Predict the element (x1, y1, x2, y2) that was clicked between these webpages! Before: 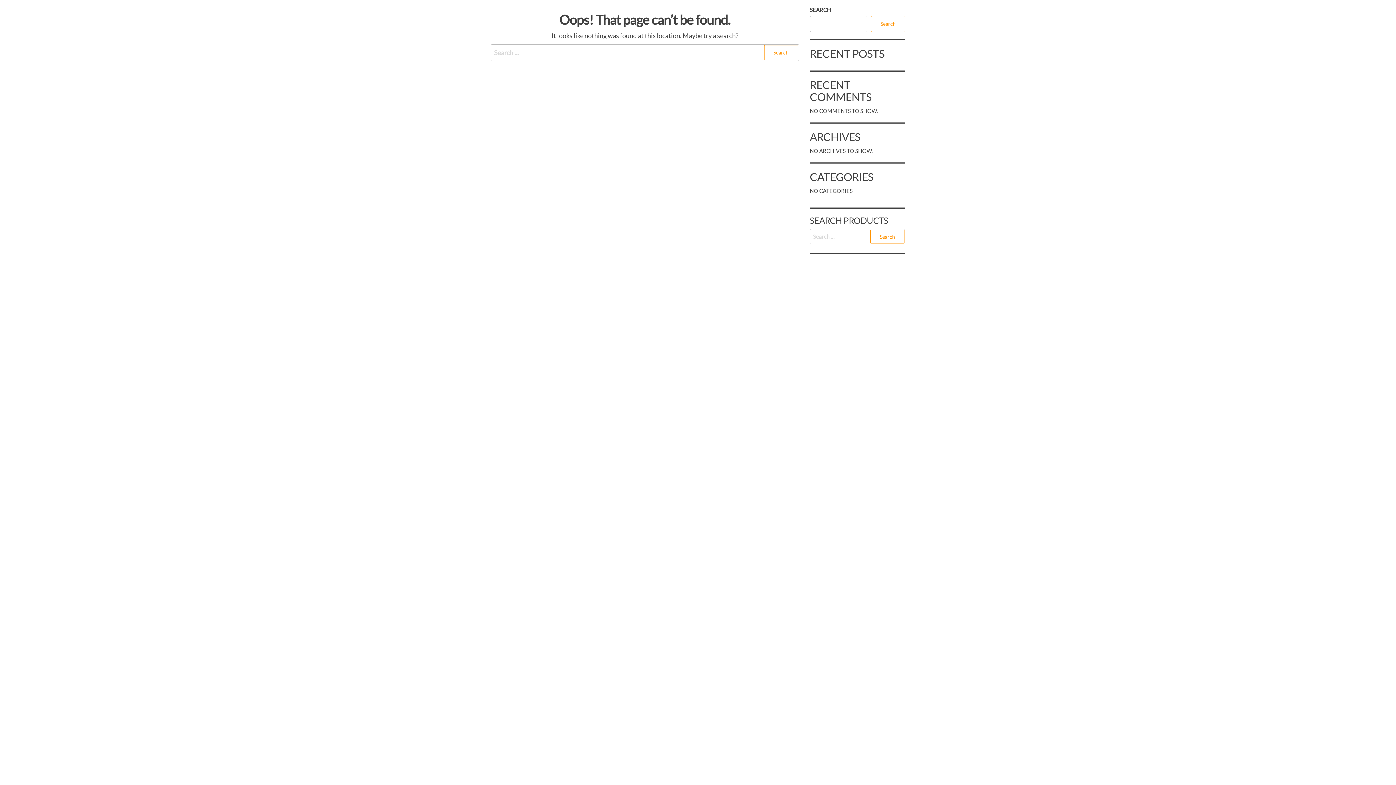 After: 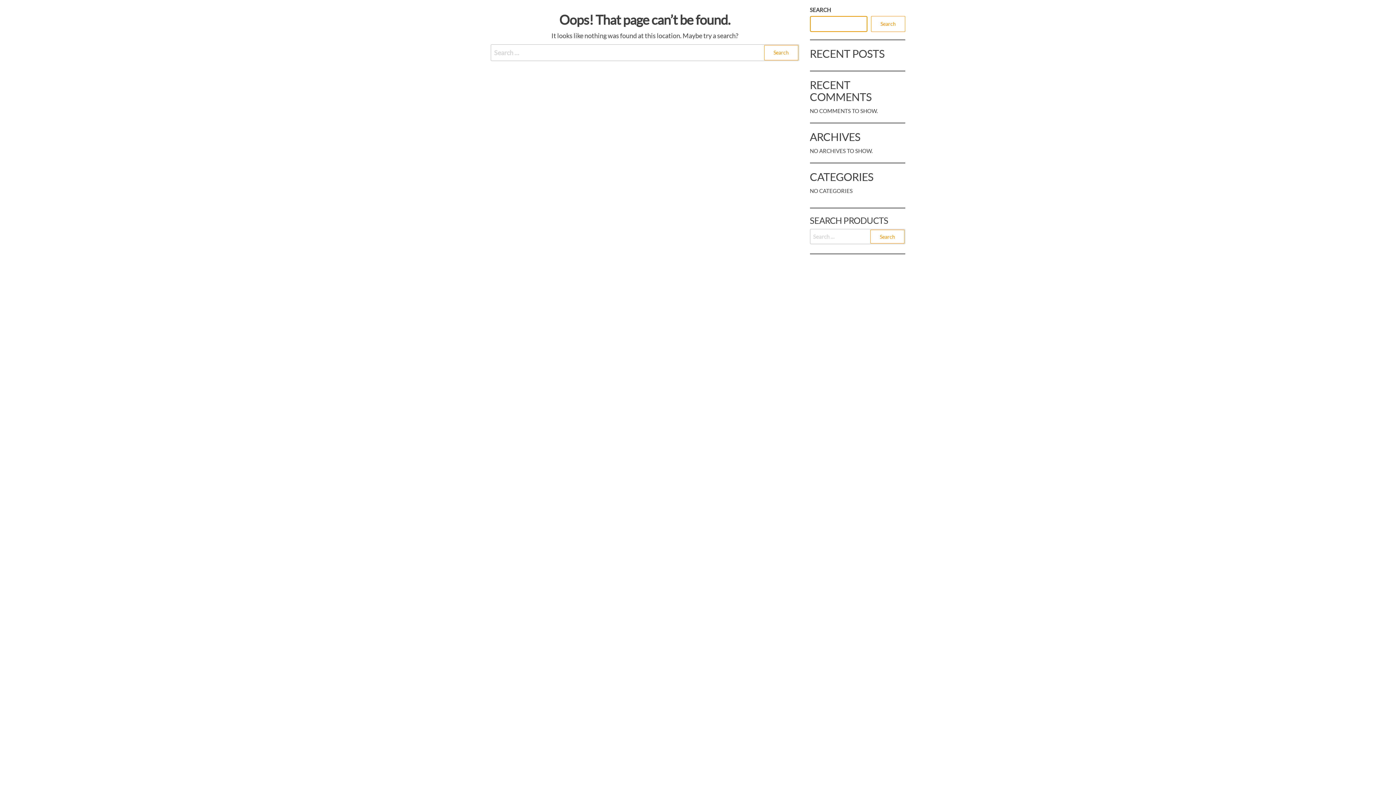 Action: label: Search bbox: (871, 16, 905, 32)